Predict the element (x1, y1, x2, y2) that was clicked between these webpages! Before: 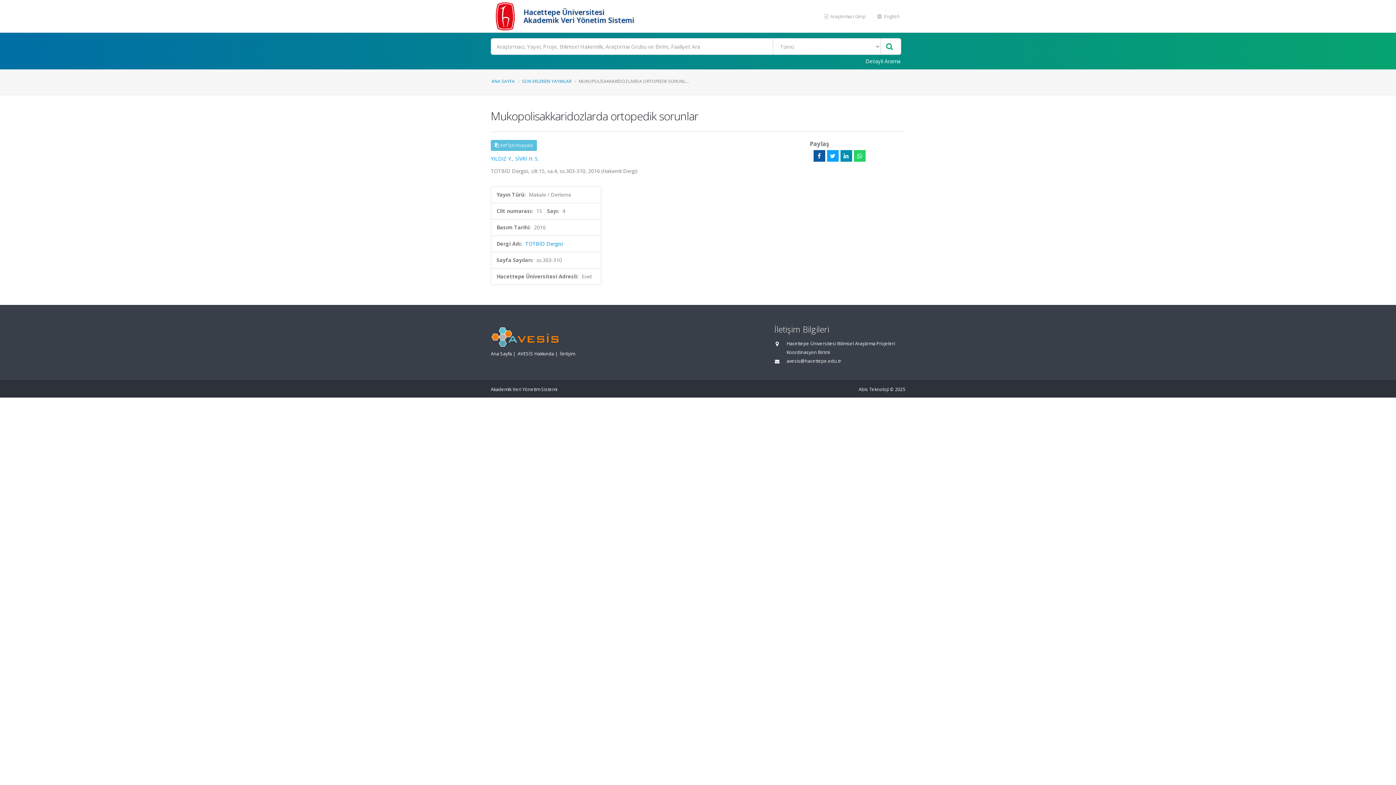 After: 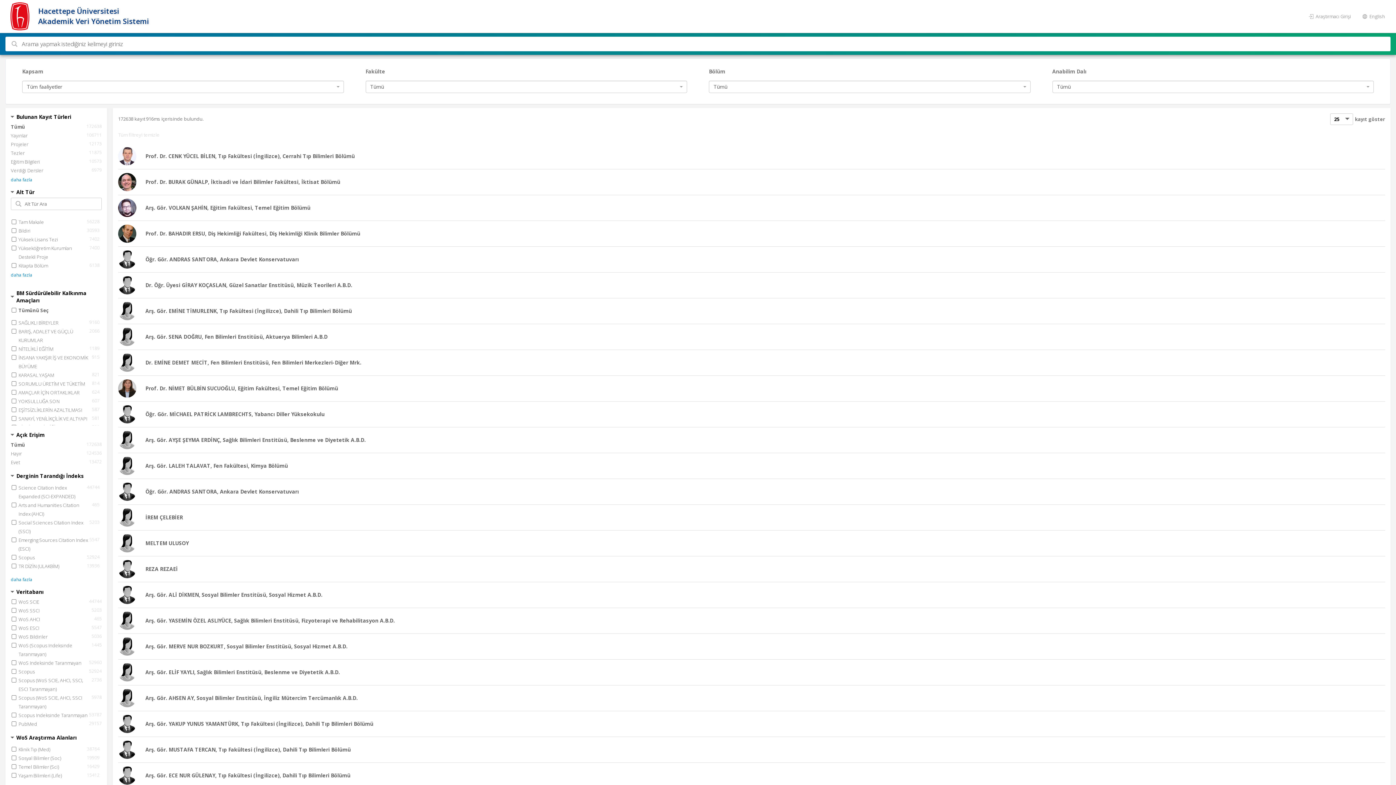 Action: bbox: (881, 38, 897, 54)